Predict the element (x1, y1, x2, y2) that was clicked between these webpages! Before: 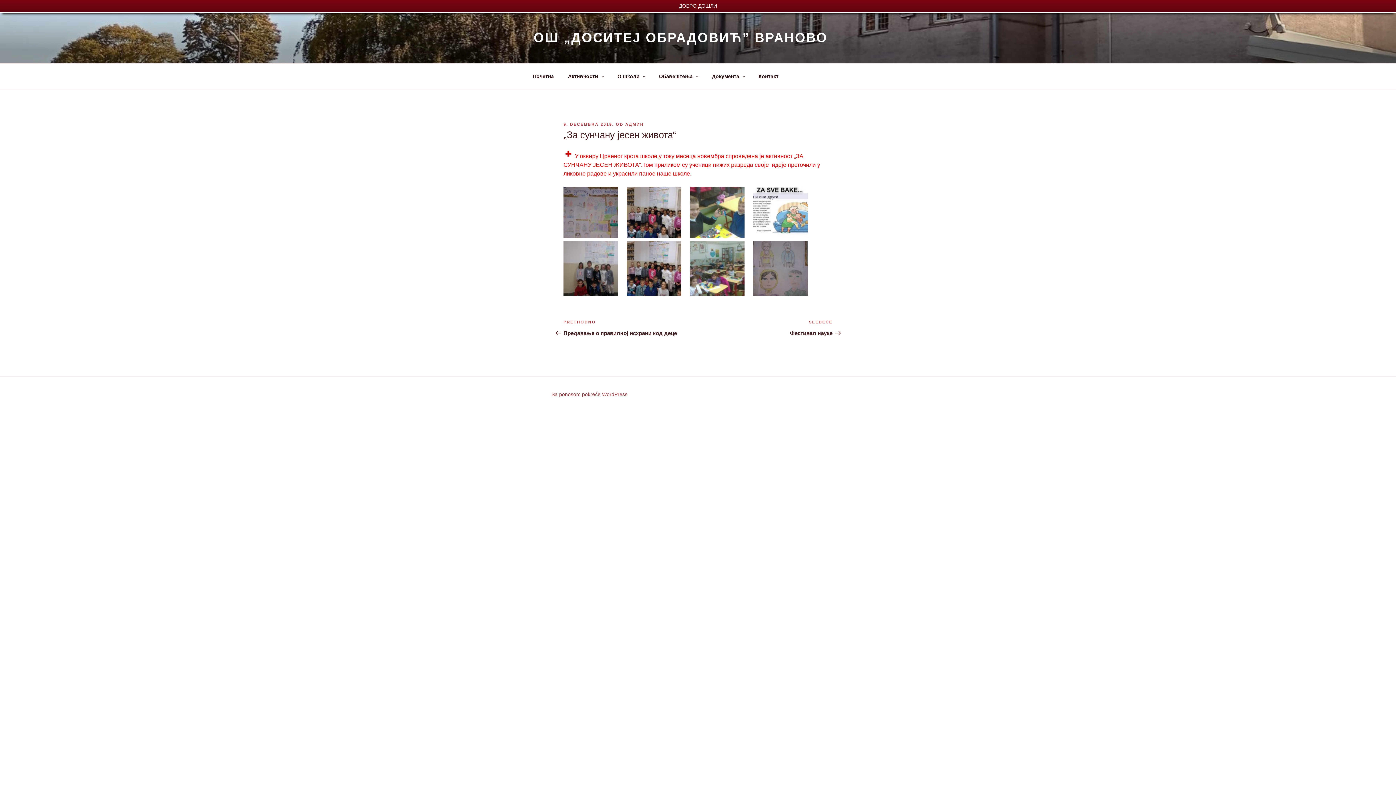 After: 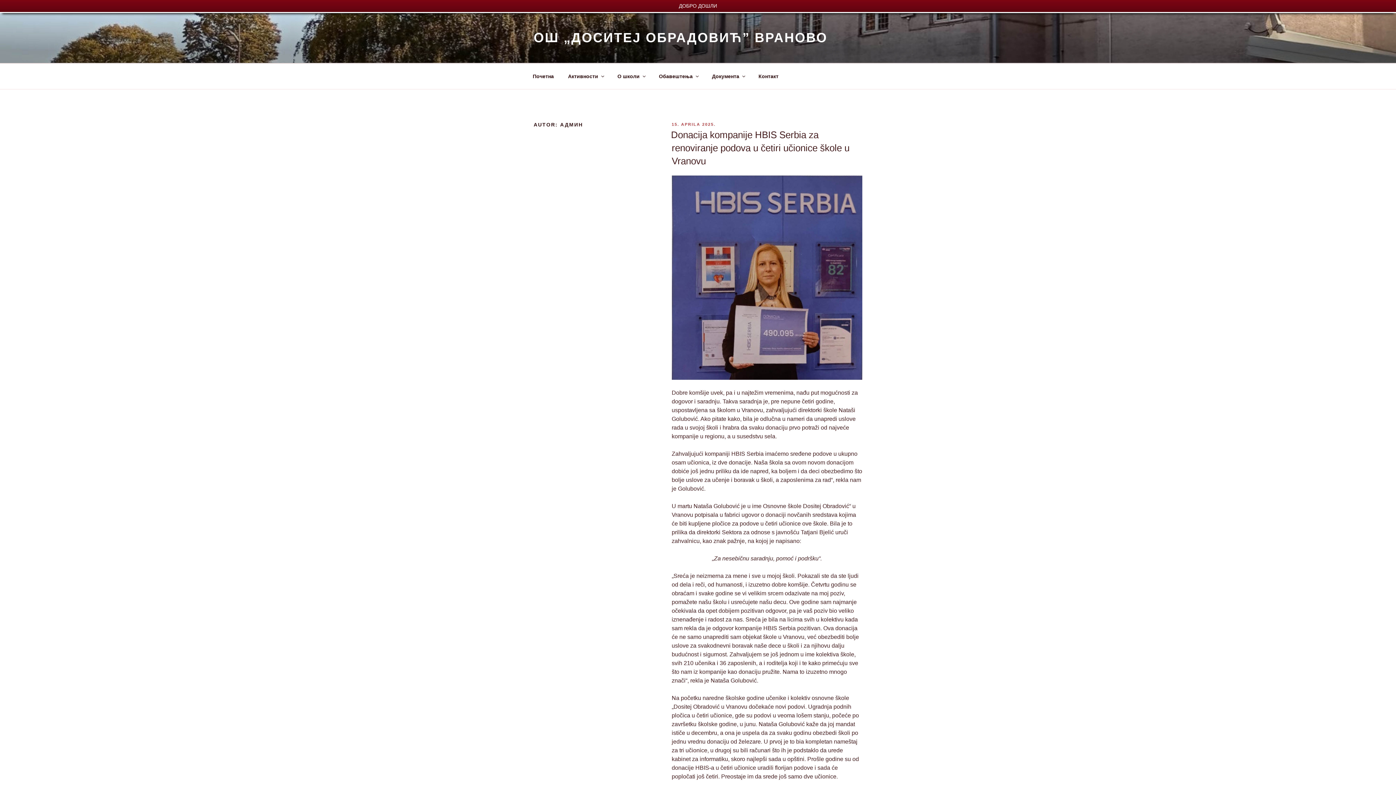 Action: label: АДМИН bbox: (625, 122, 644, 126)